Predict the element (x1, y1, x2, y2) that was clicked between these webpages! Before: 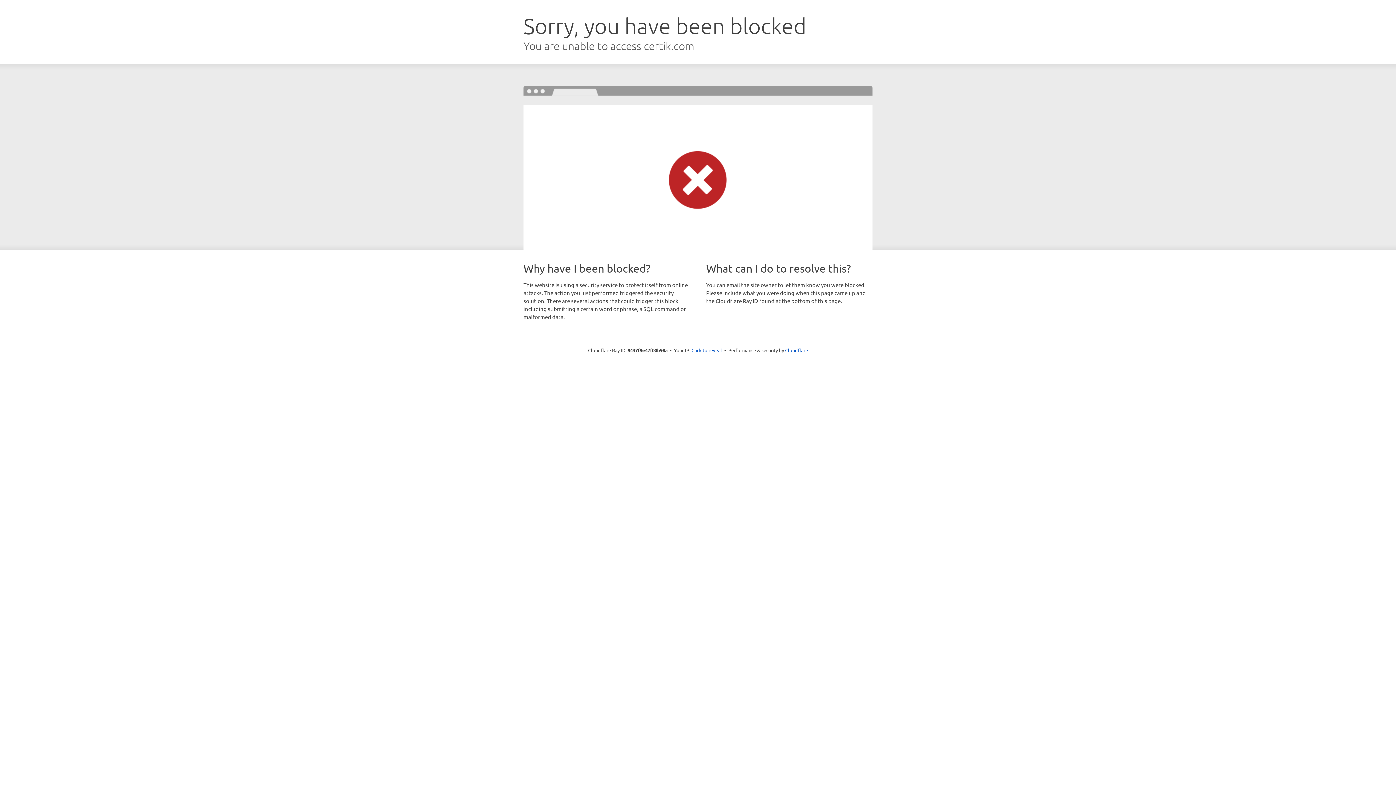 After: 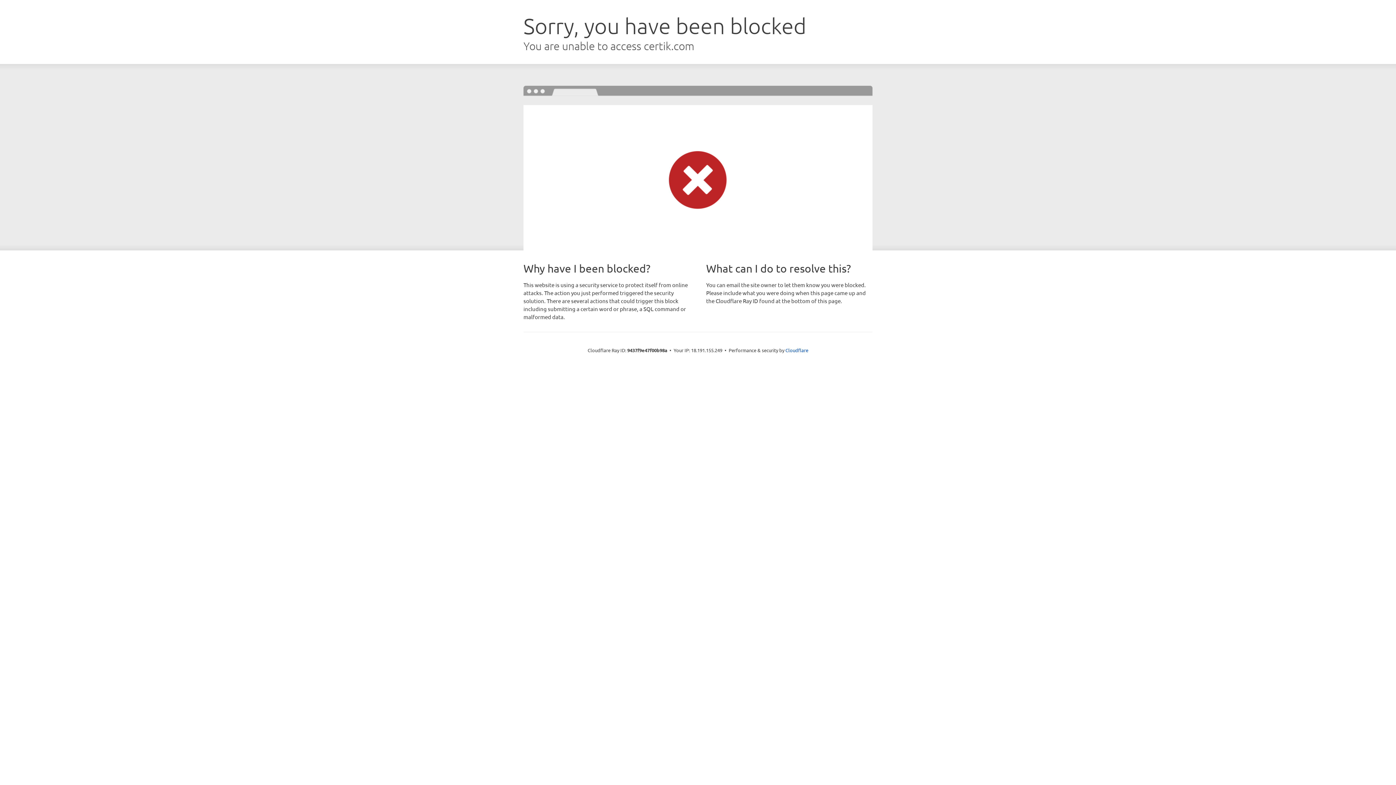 Action: label: Click to reveal bbox: (691, 346, 722, 353)